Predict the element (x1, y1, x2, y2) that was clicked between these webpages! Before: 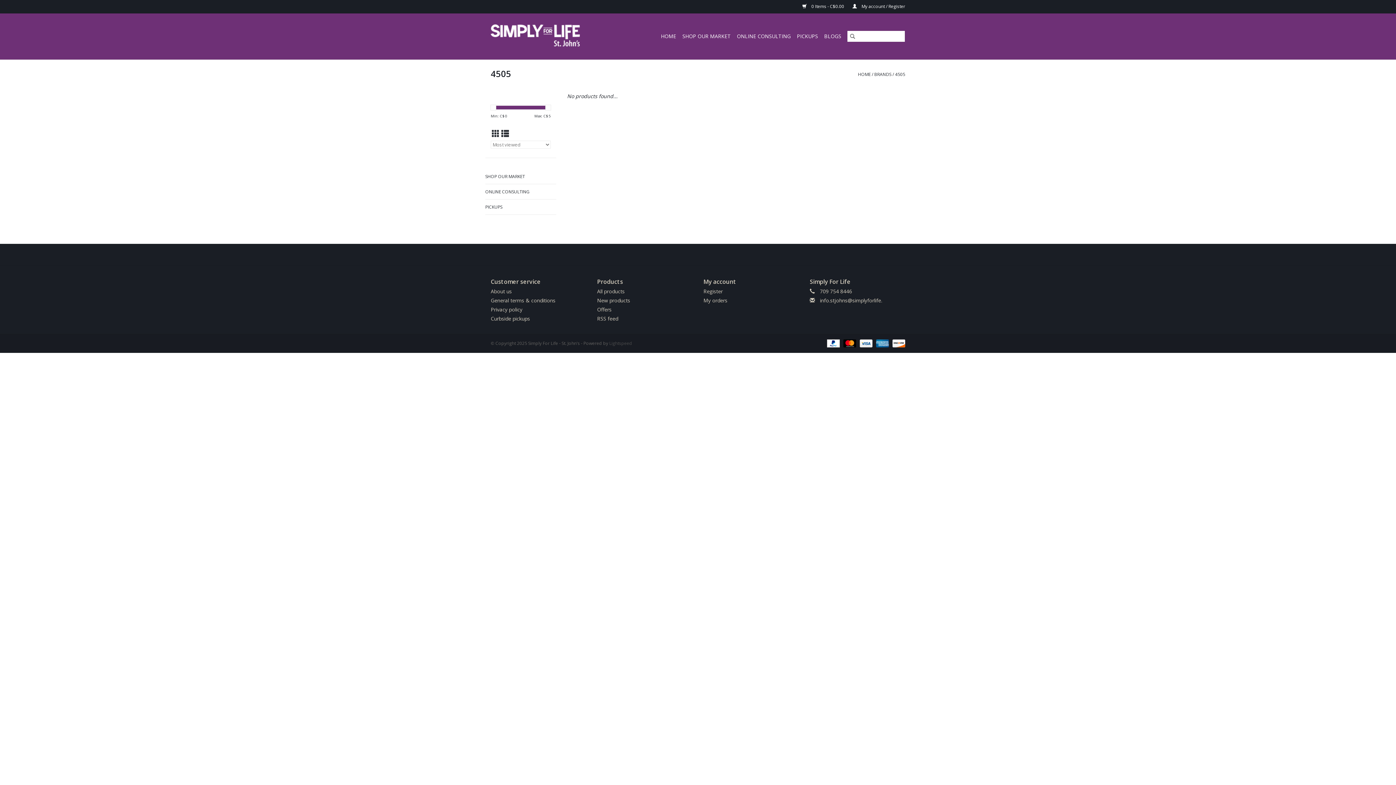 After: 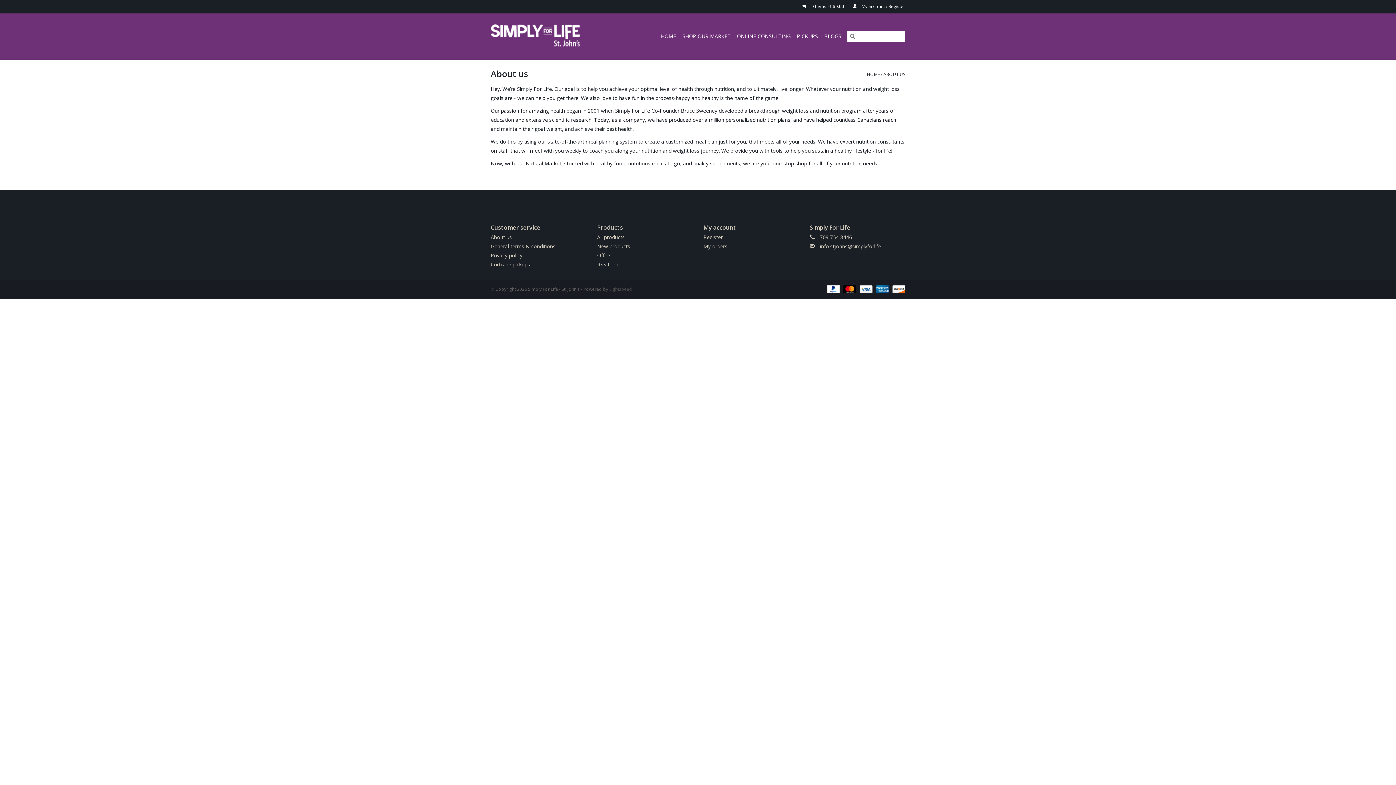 Action: bbox: (490, 288, 512, 294) label: About us